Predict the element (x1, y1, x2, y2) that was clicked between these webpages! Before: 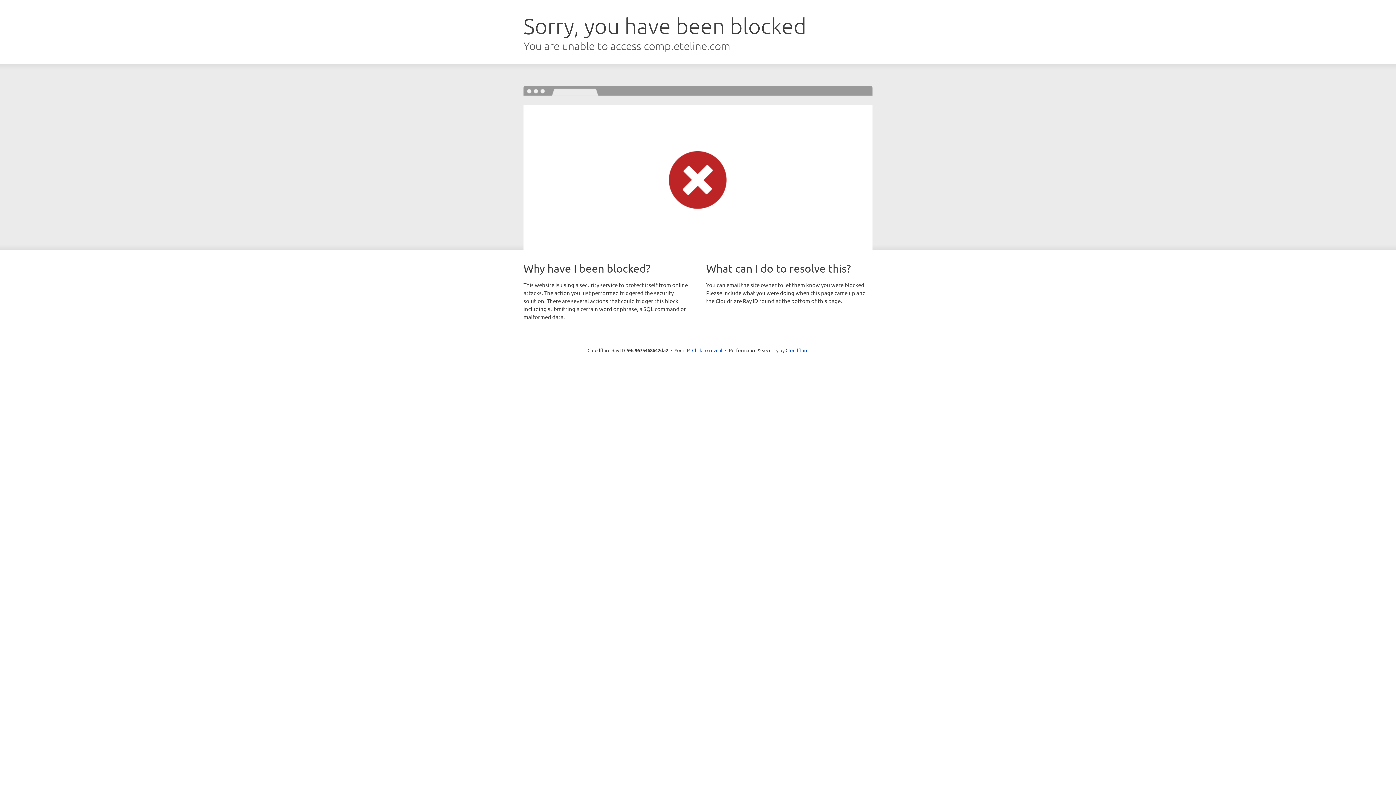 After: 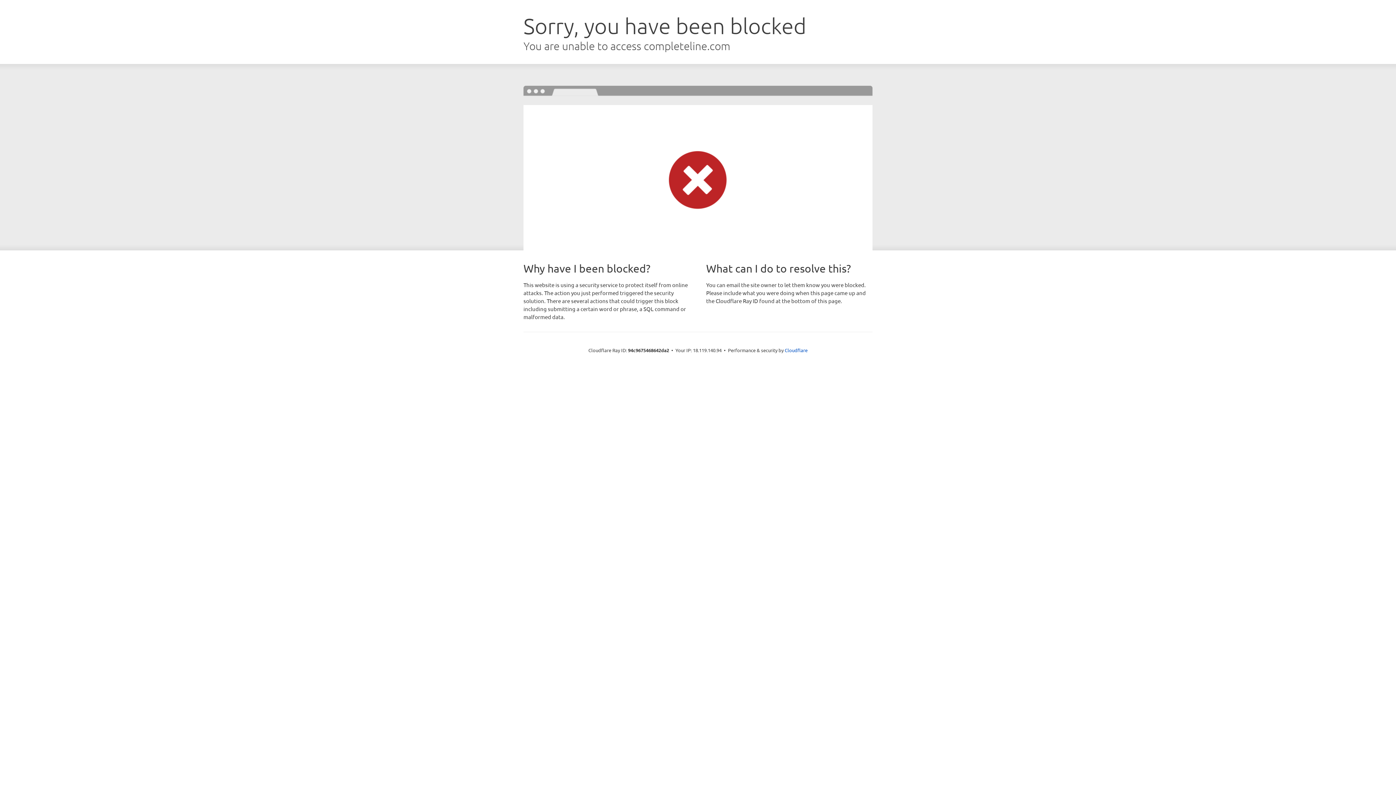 Action: bbox: (692, 346, 722, 353) label: Click to reveal